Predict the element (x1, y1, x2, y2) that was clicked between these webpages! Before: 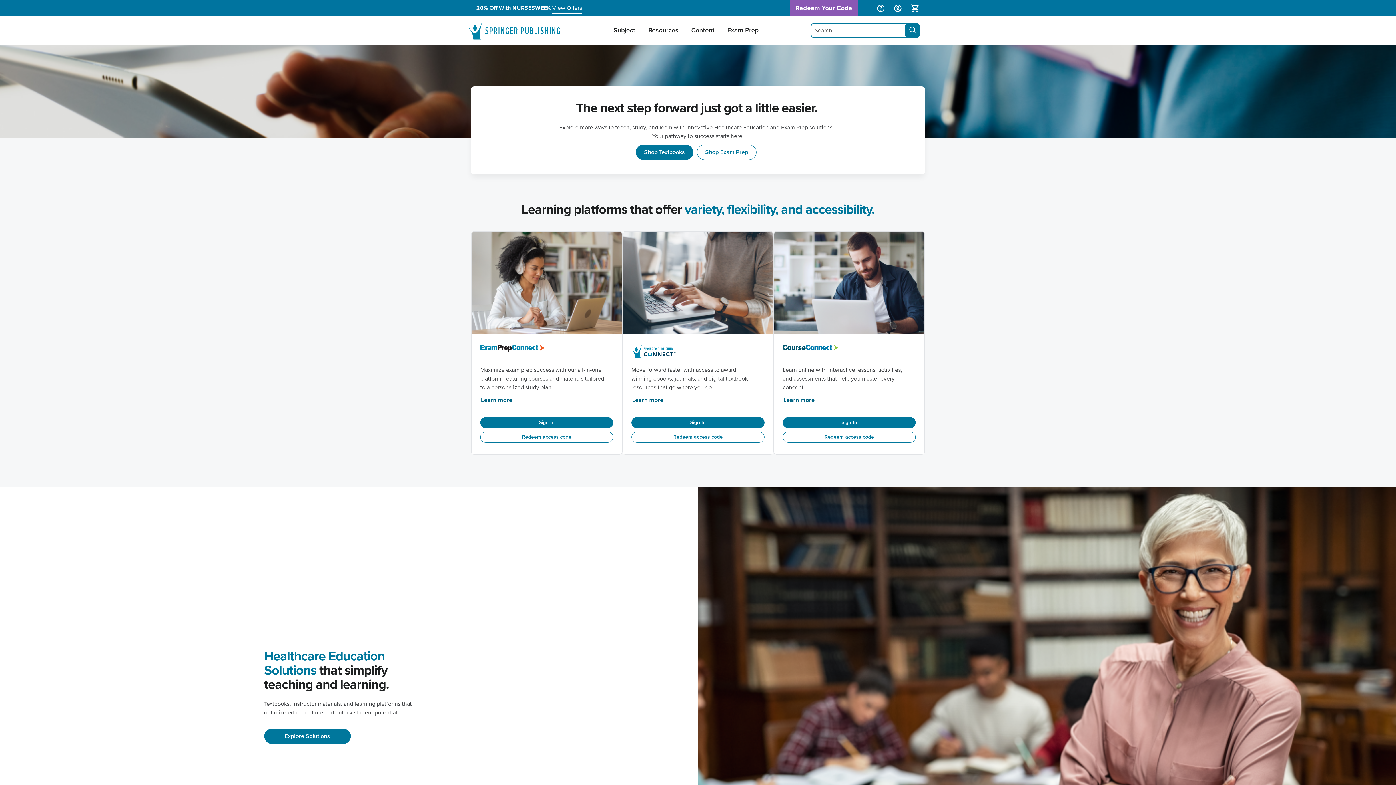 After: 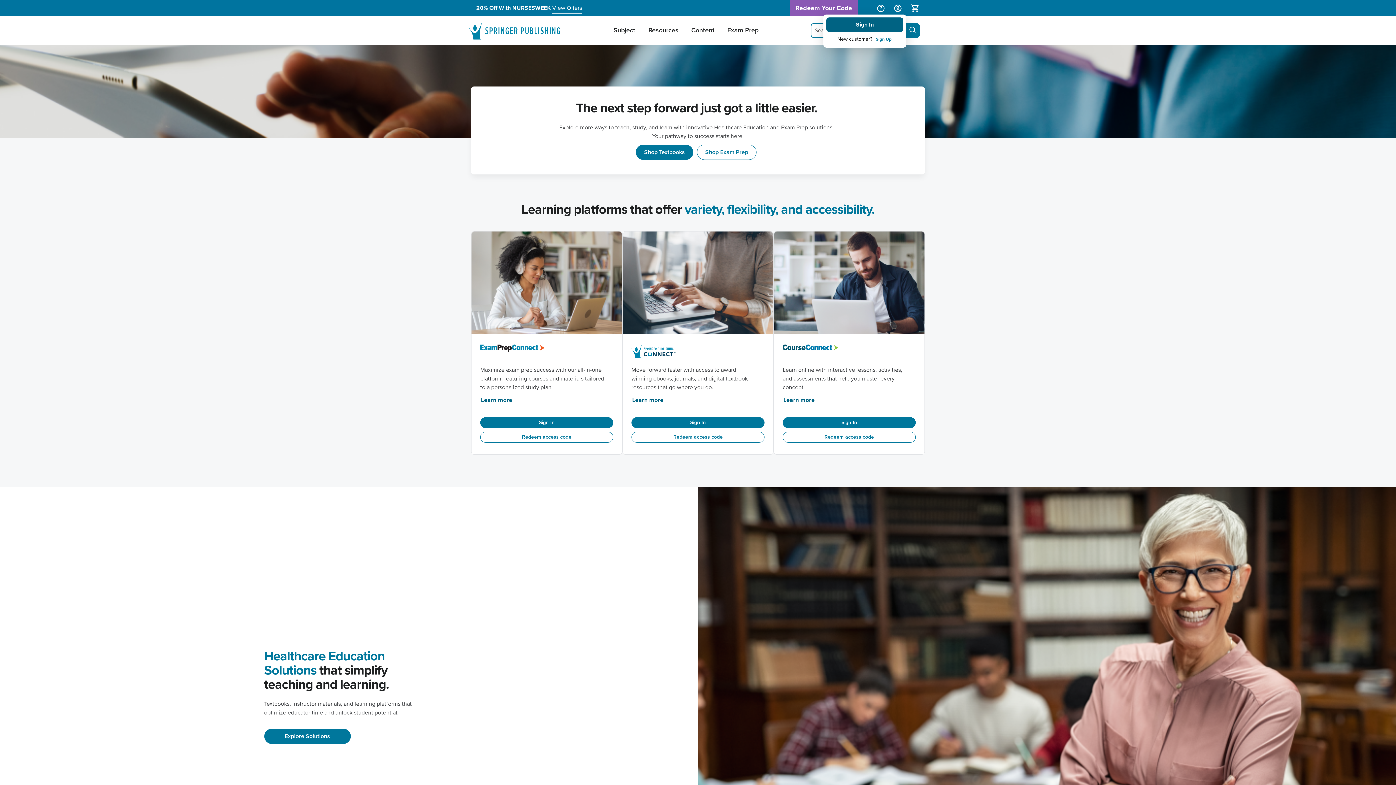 Action: bbox: (893, 0, 902, 16)